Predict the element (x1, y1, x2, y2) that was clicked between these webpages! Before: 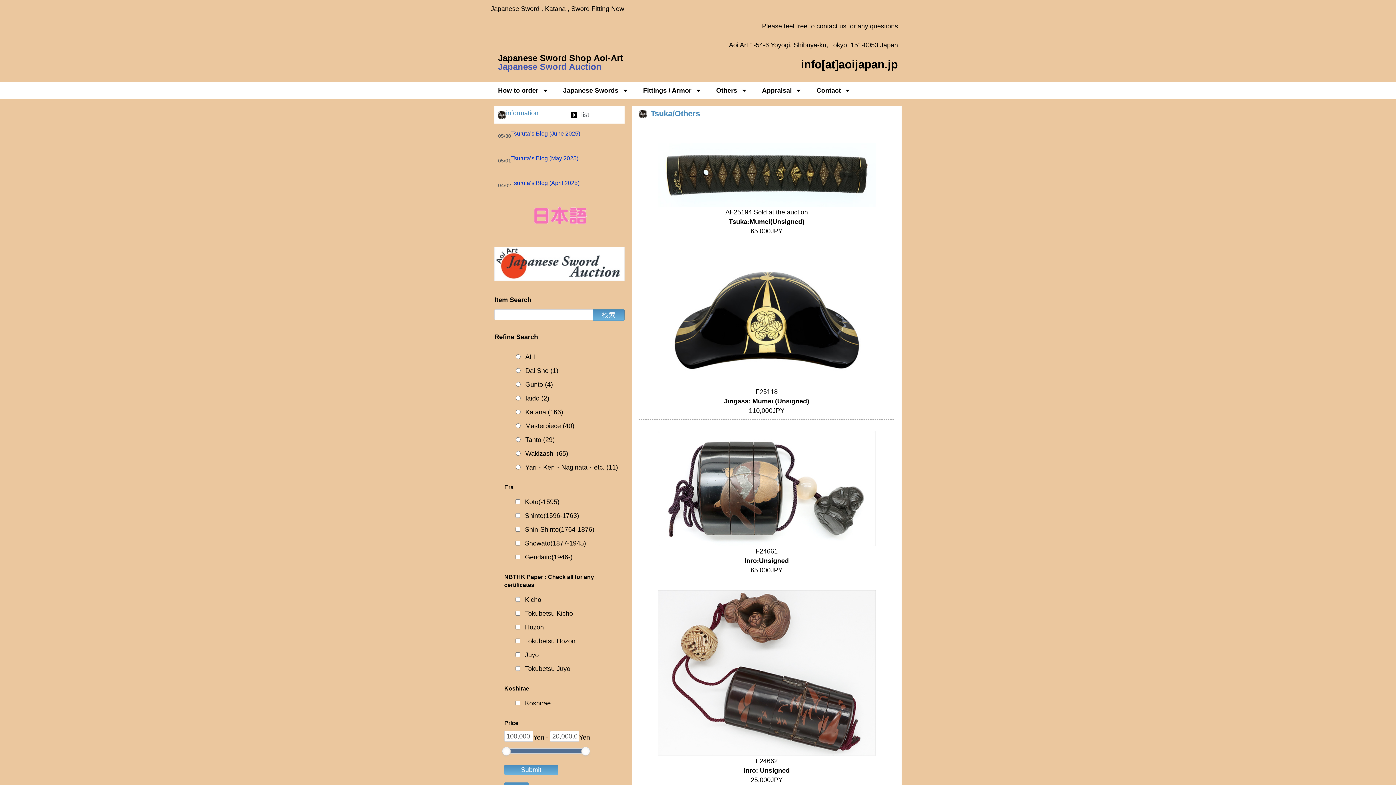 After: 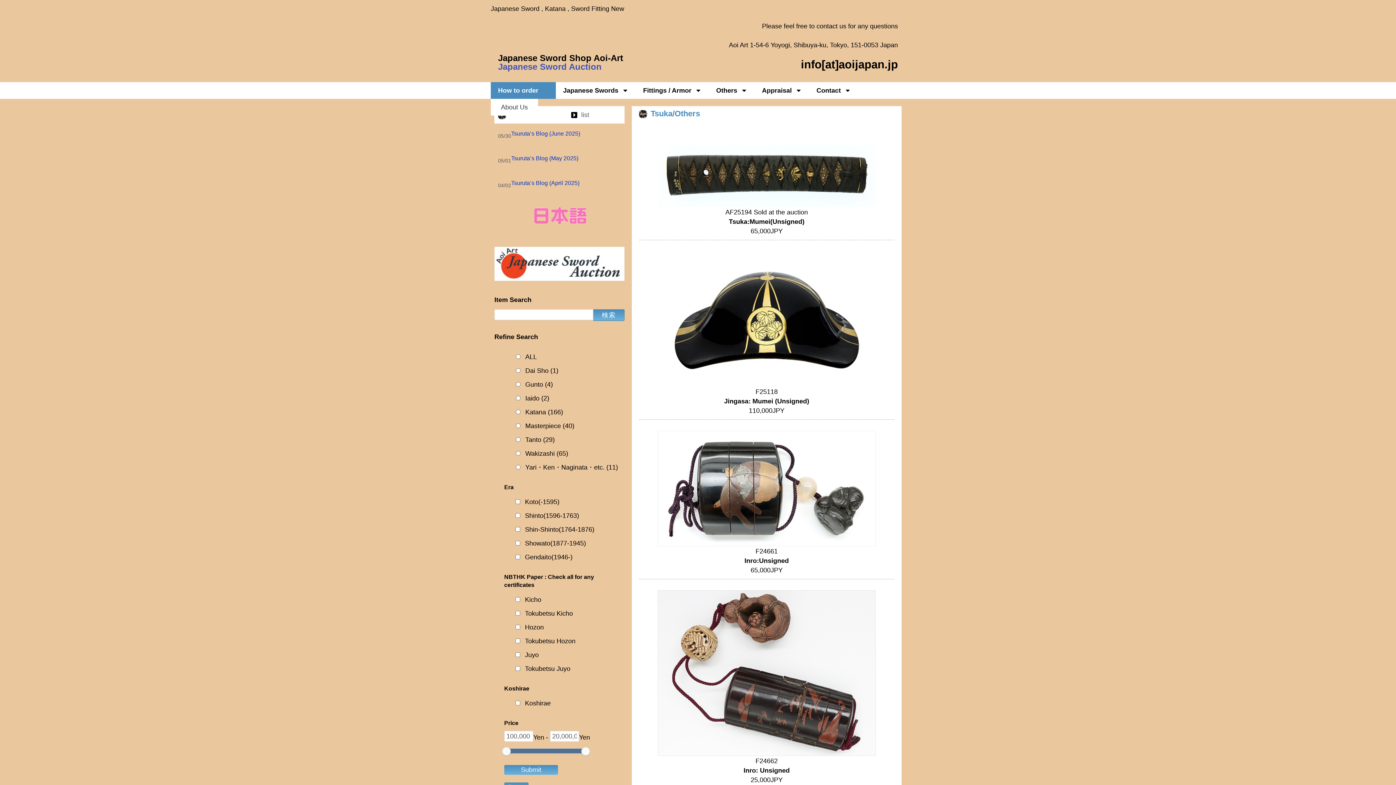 Action: label: How to order bbox: (490, 82, 556, 98)